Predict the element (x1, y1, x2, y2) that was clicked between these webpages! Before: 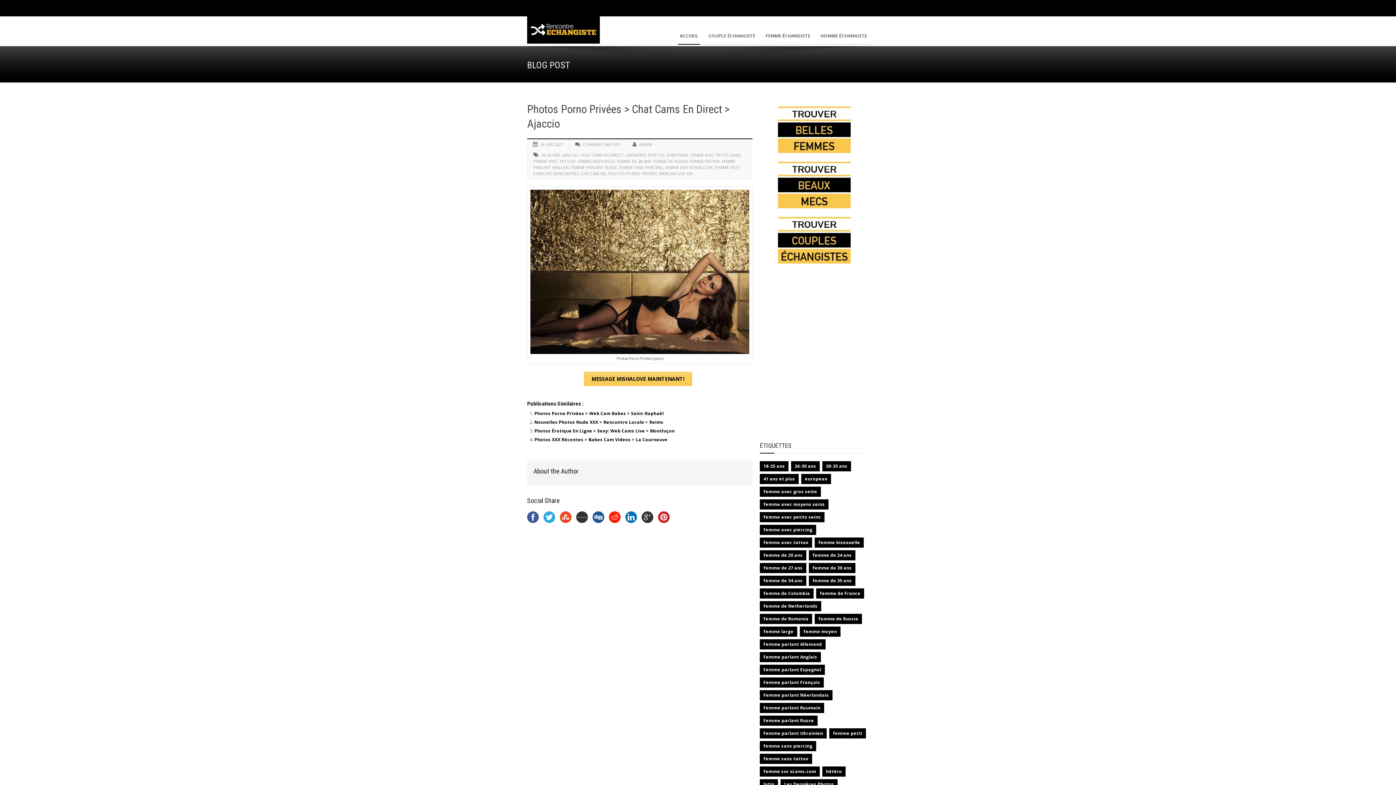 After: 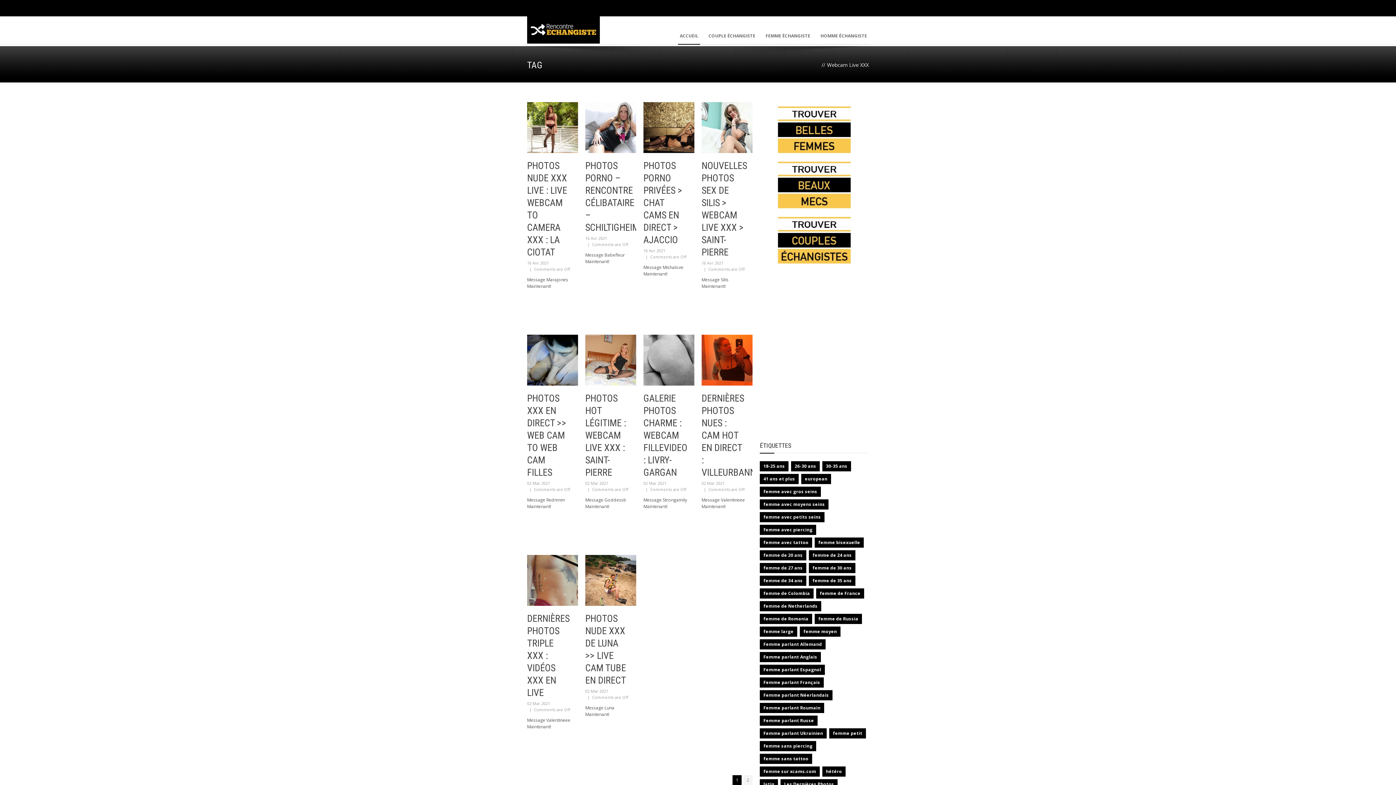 Action: bbox: (659, 170, 693, 176) label: WEBCAM LIVE XXX